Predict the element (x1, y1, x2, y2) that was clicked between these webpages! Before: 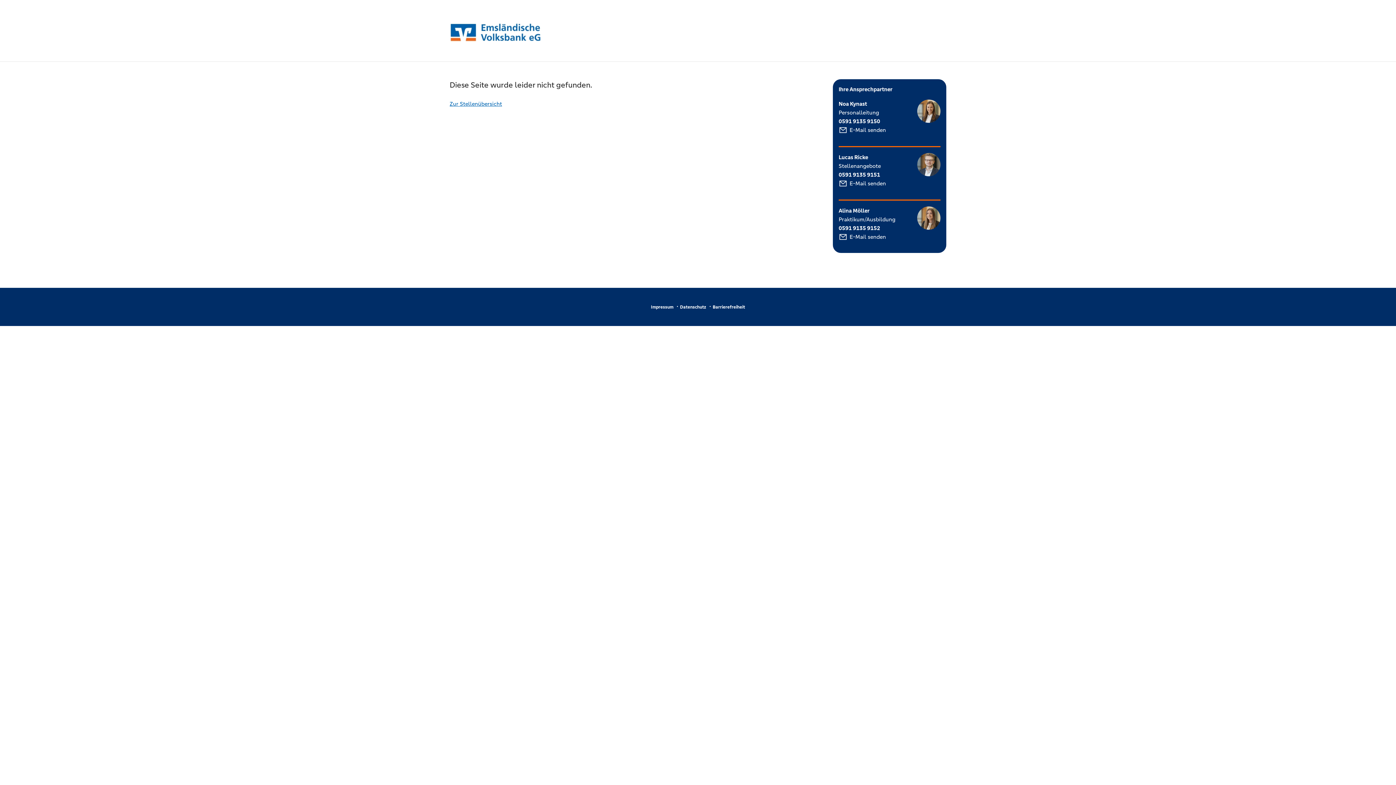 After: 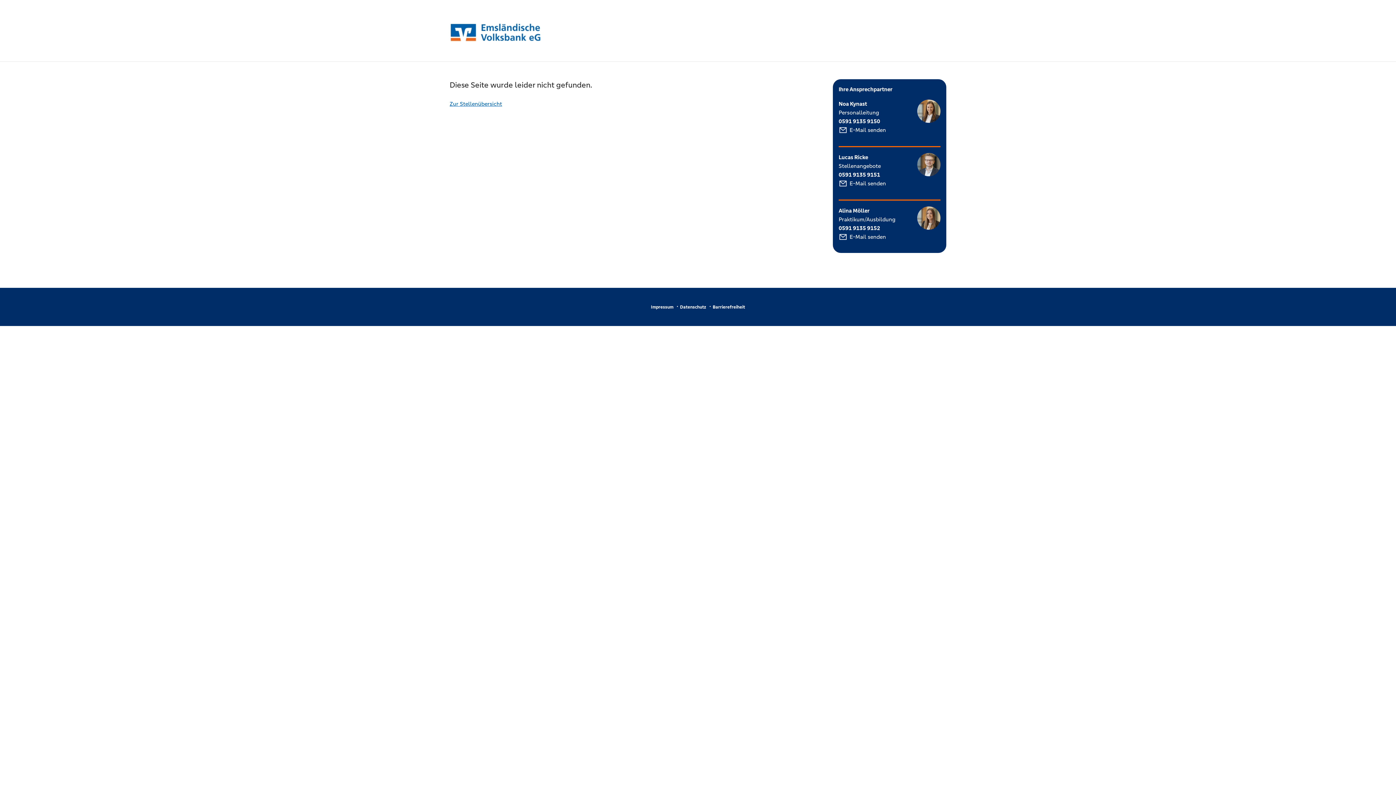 Action: label: E-Mail senden bbox: (838, 232, 886, 241)